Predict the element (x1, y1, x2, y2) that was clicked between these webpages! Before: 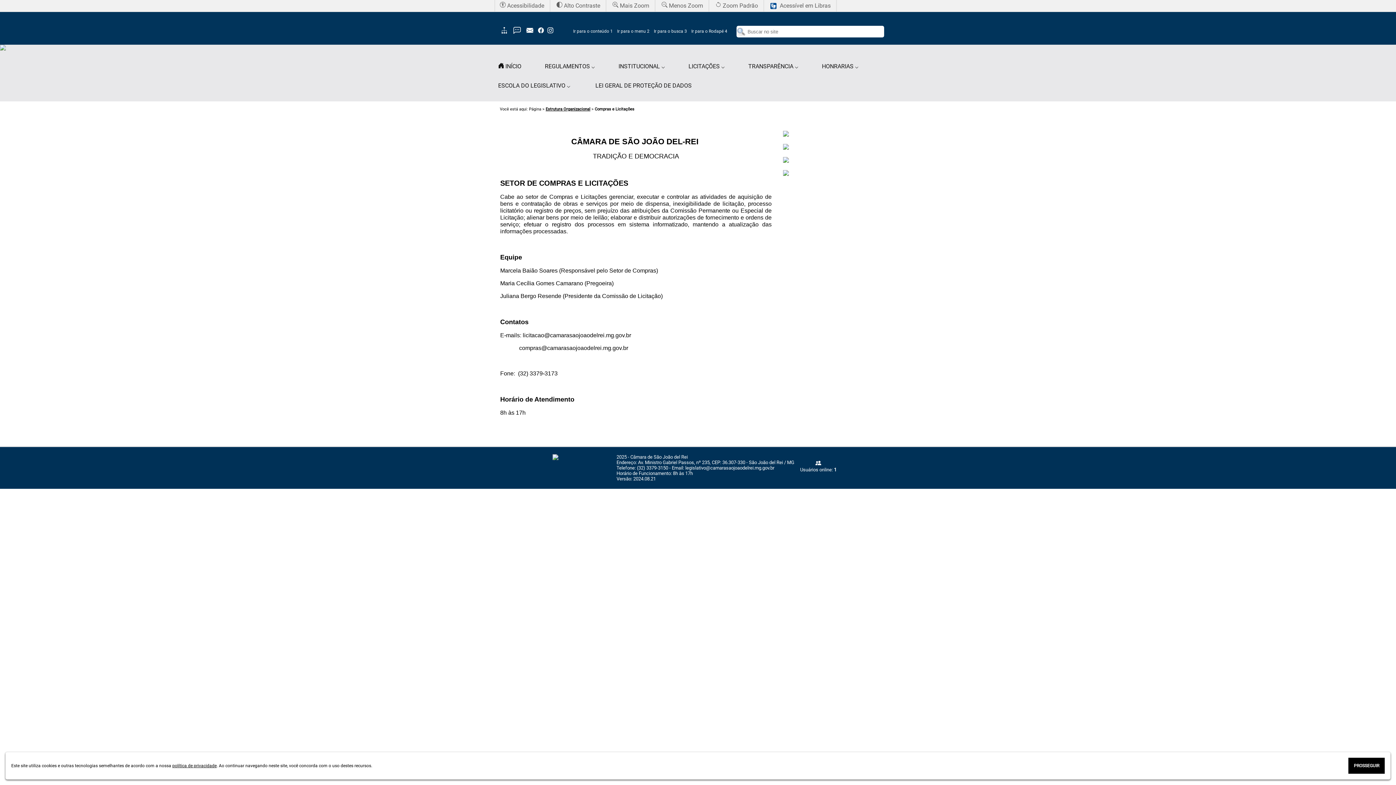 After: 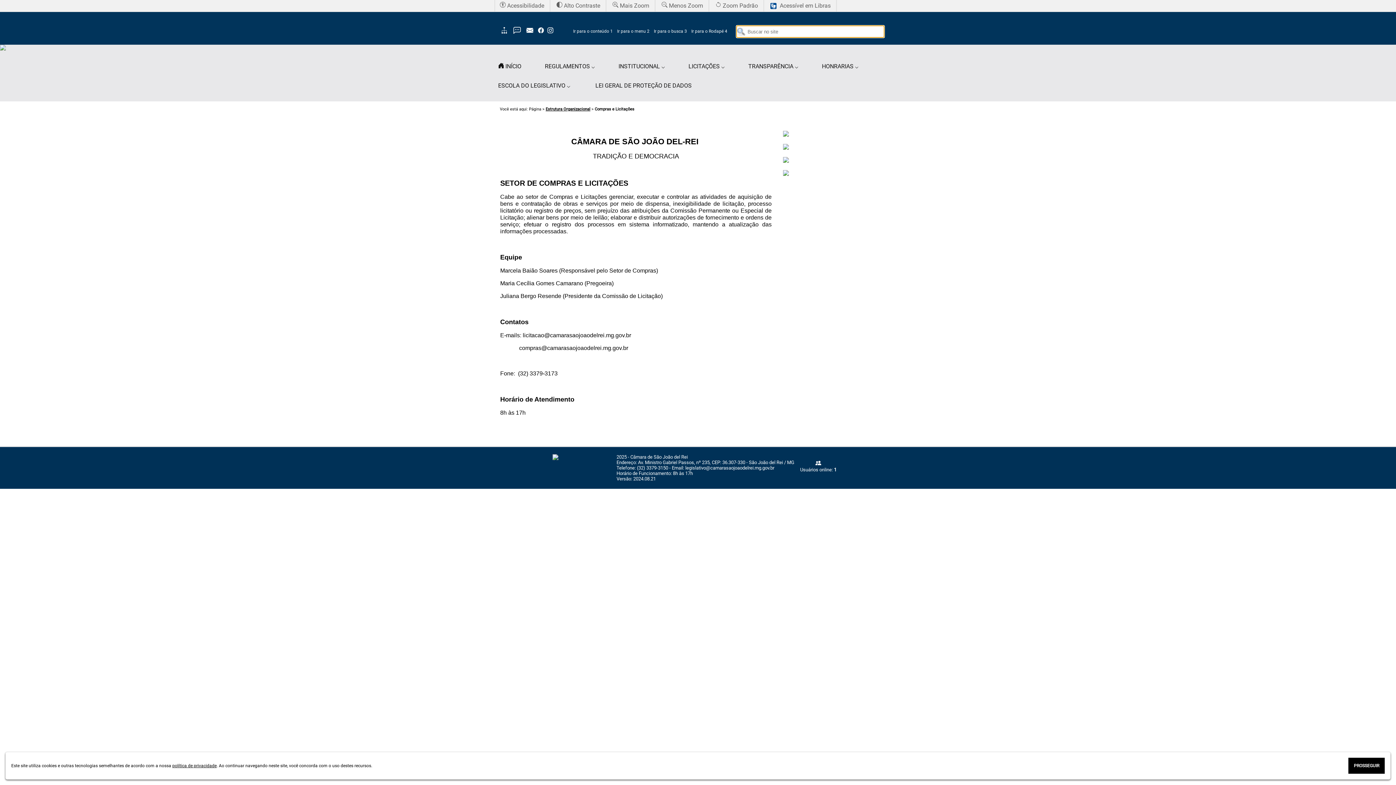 Action: bbox: (654, 28, 687, 33) label: Ir para o busca 3